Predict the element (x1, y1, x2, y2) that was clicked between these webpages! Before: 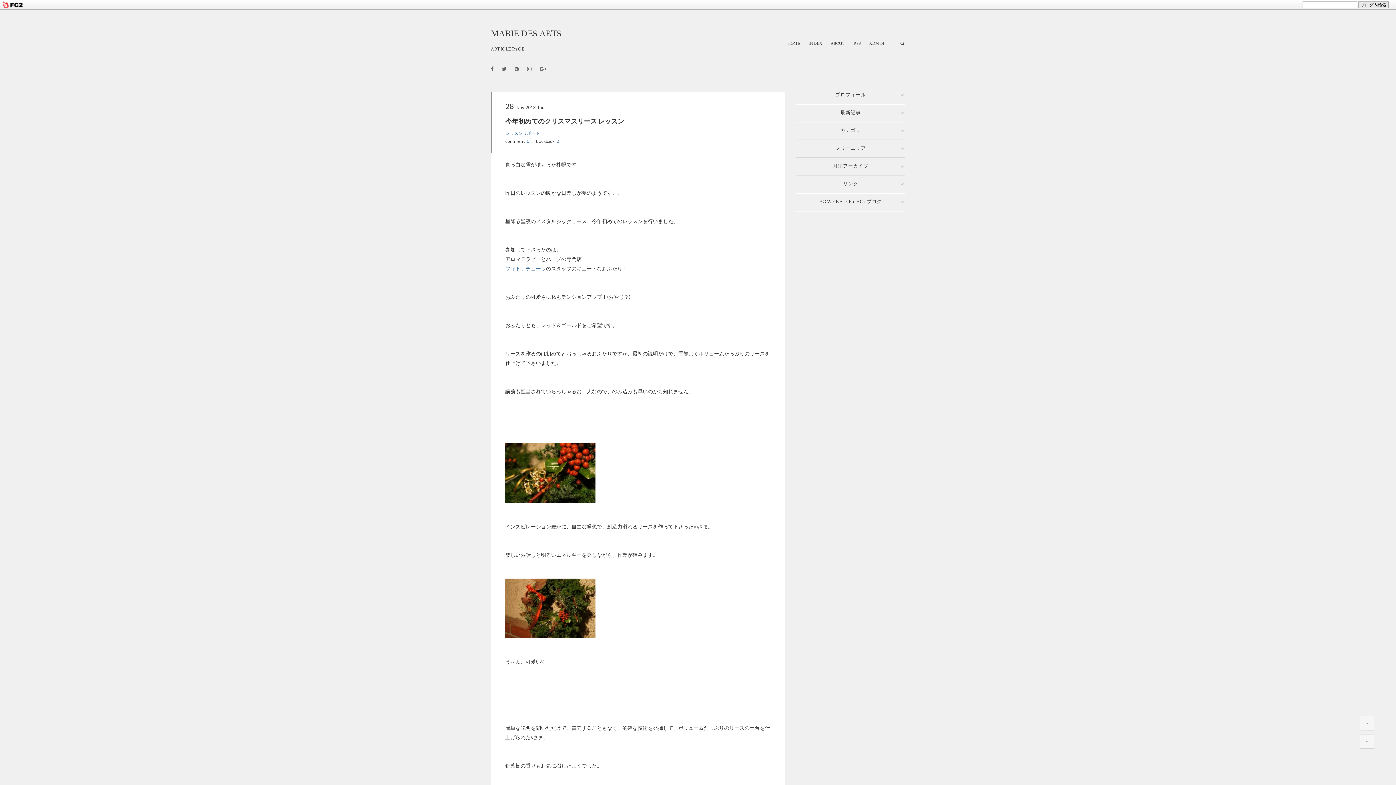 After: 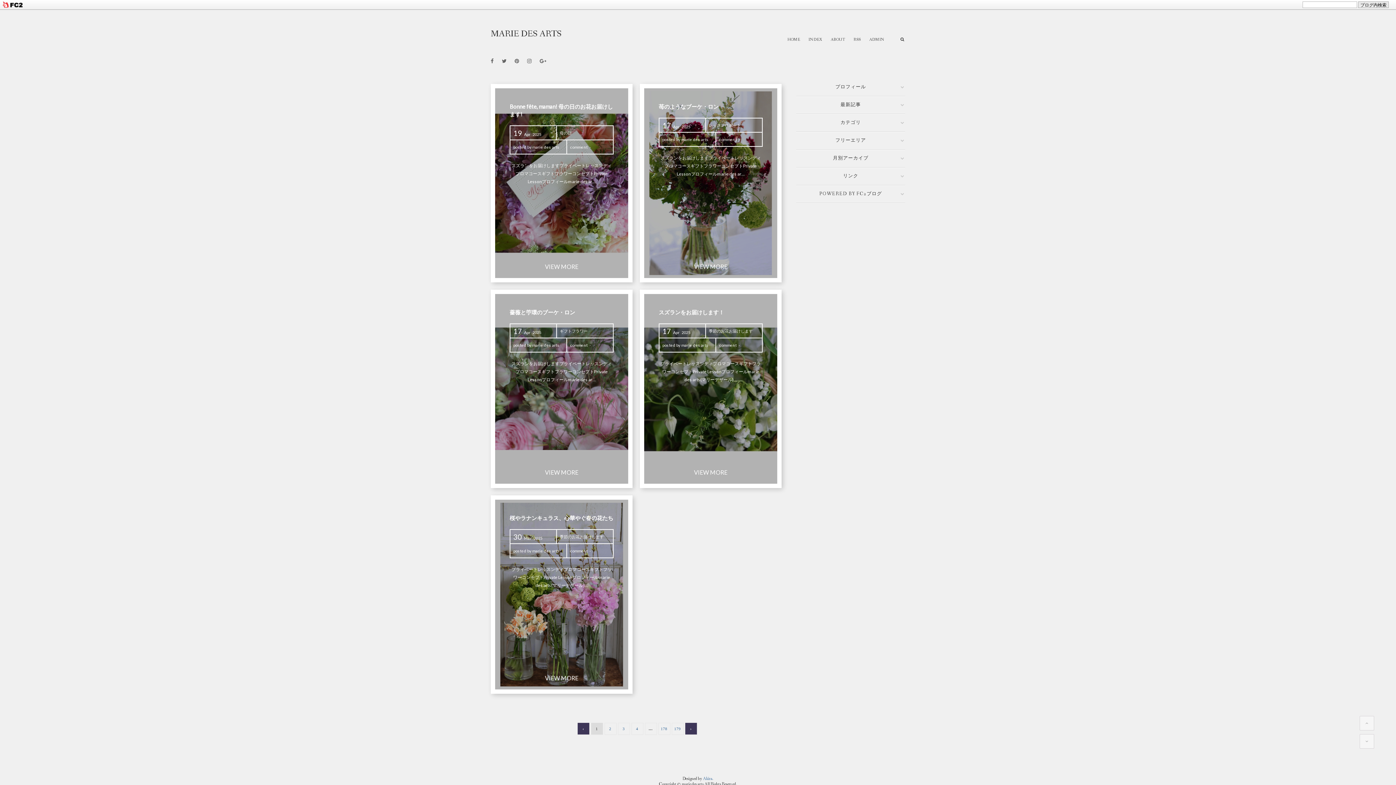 Action: label: MARIE DES ARTS bbox: (490, 28, 561, 39)